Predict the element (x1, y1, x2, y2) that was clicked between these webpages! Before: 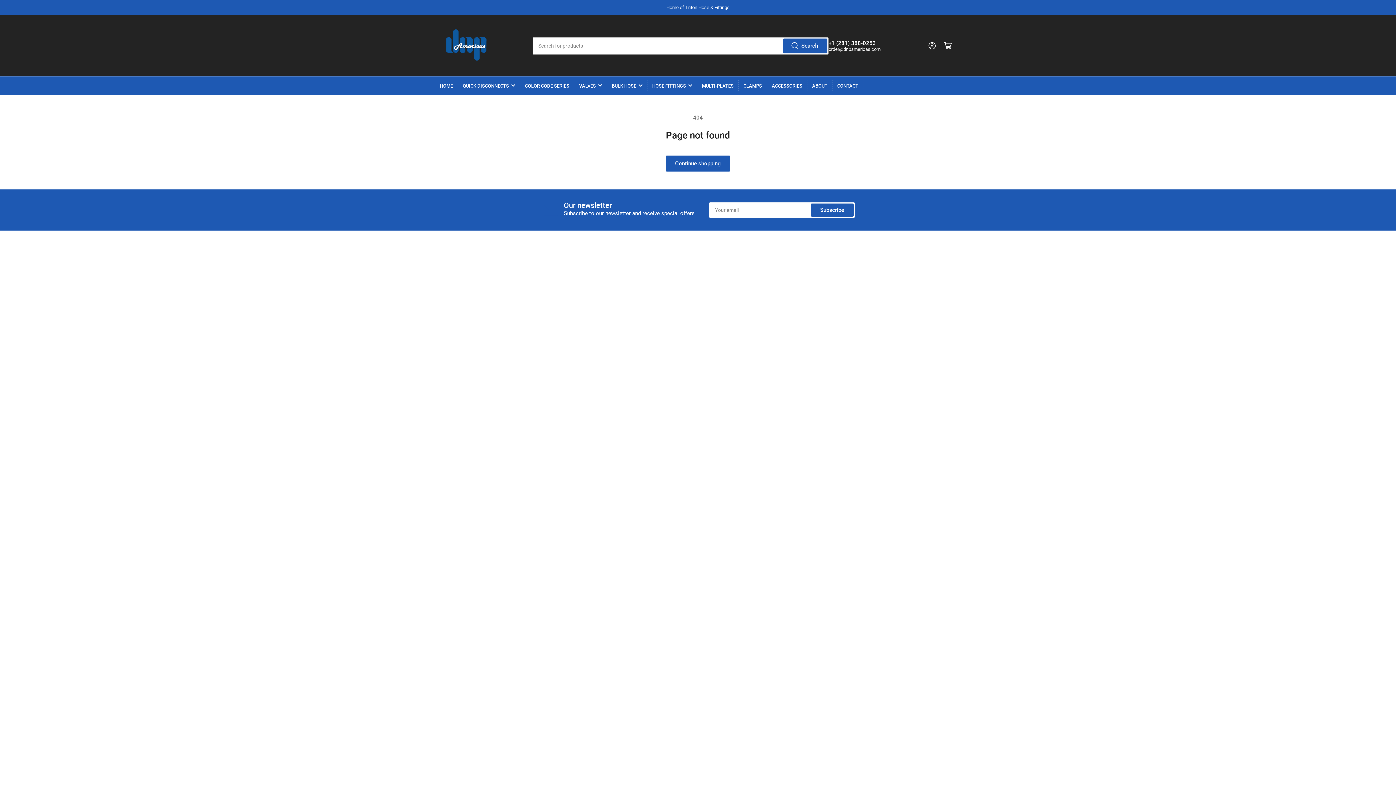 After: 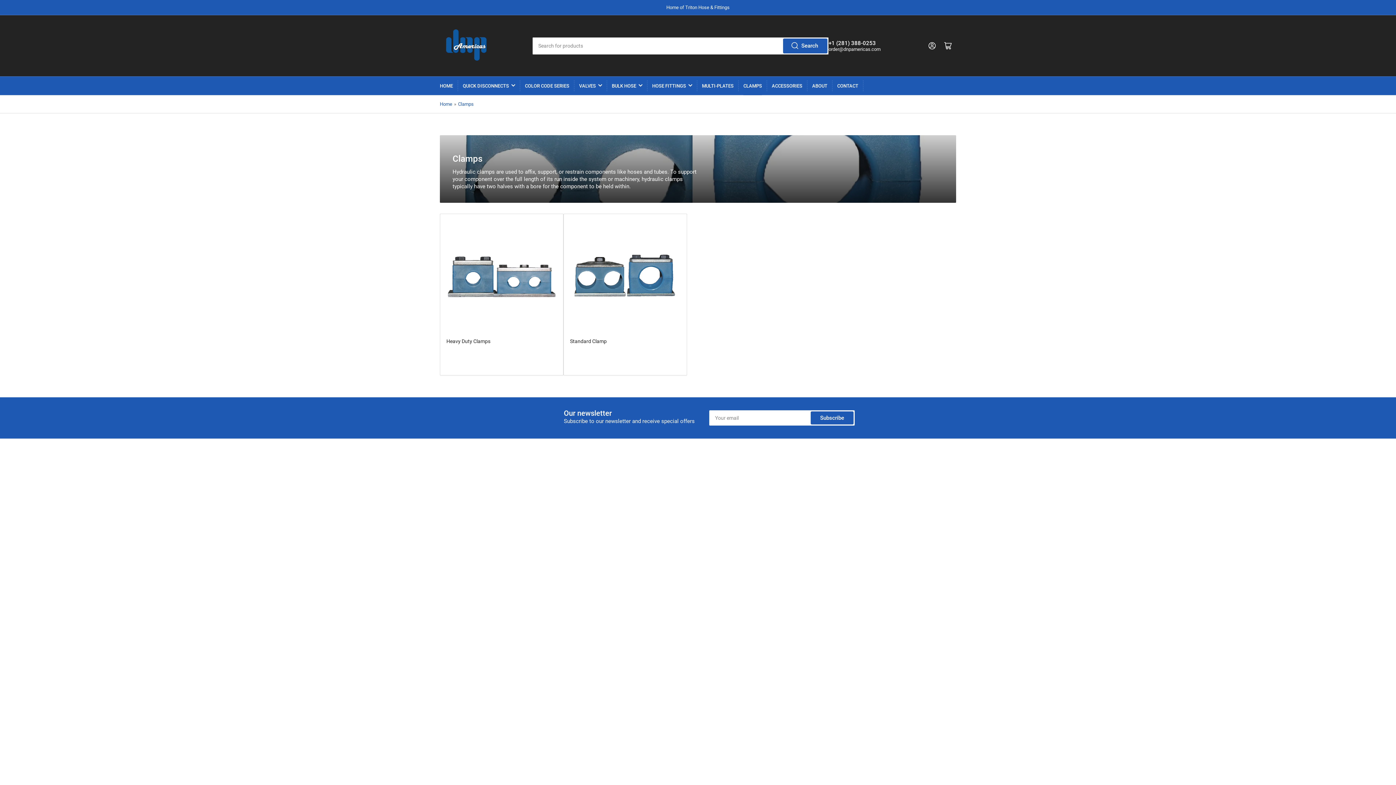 Action: bbox: (743, 76, 762, 94) label: CLAMPS